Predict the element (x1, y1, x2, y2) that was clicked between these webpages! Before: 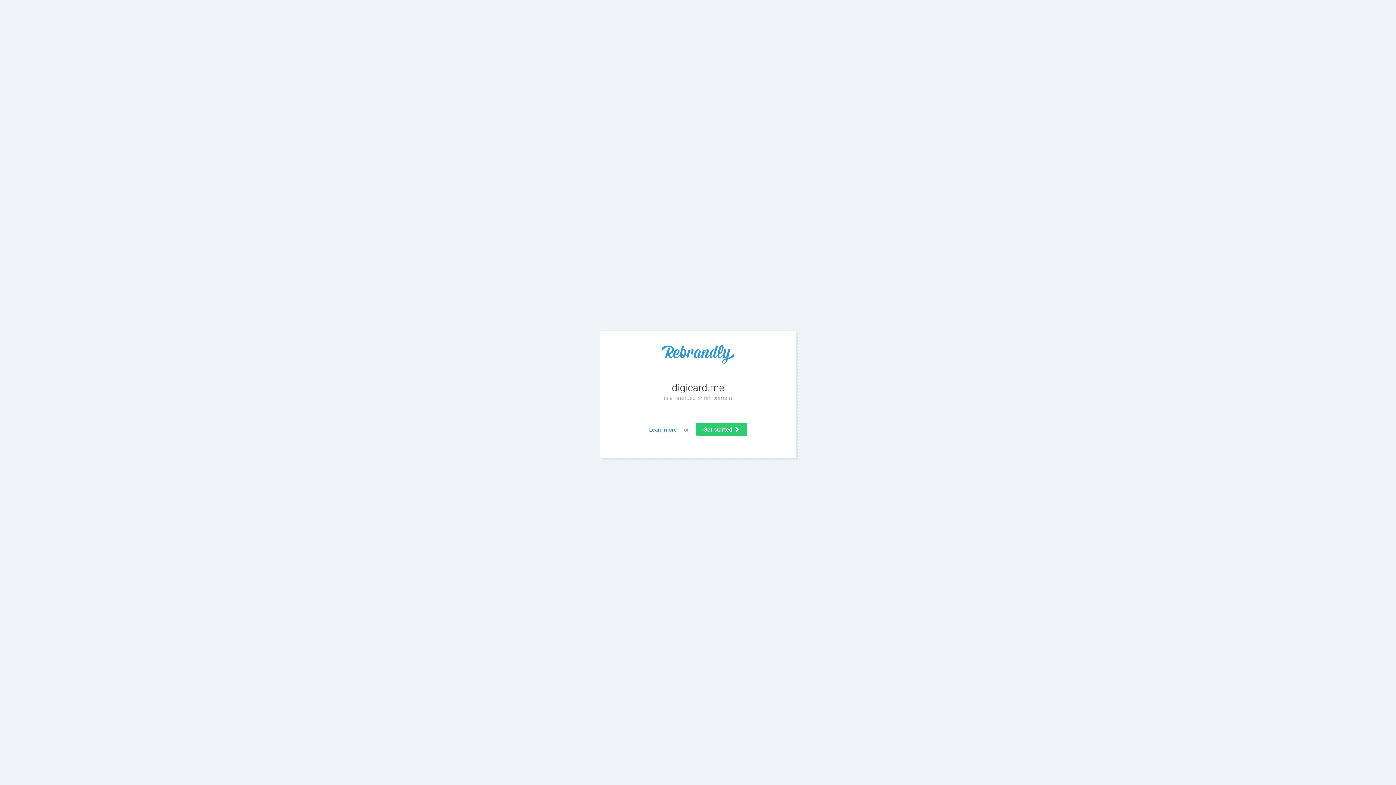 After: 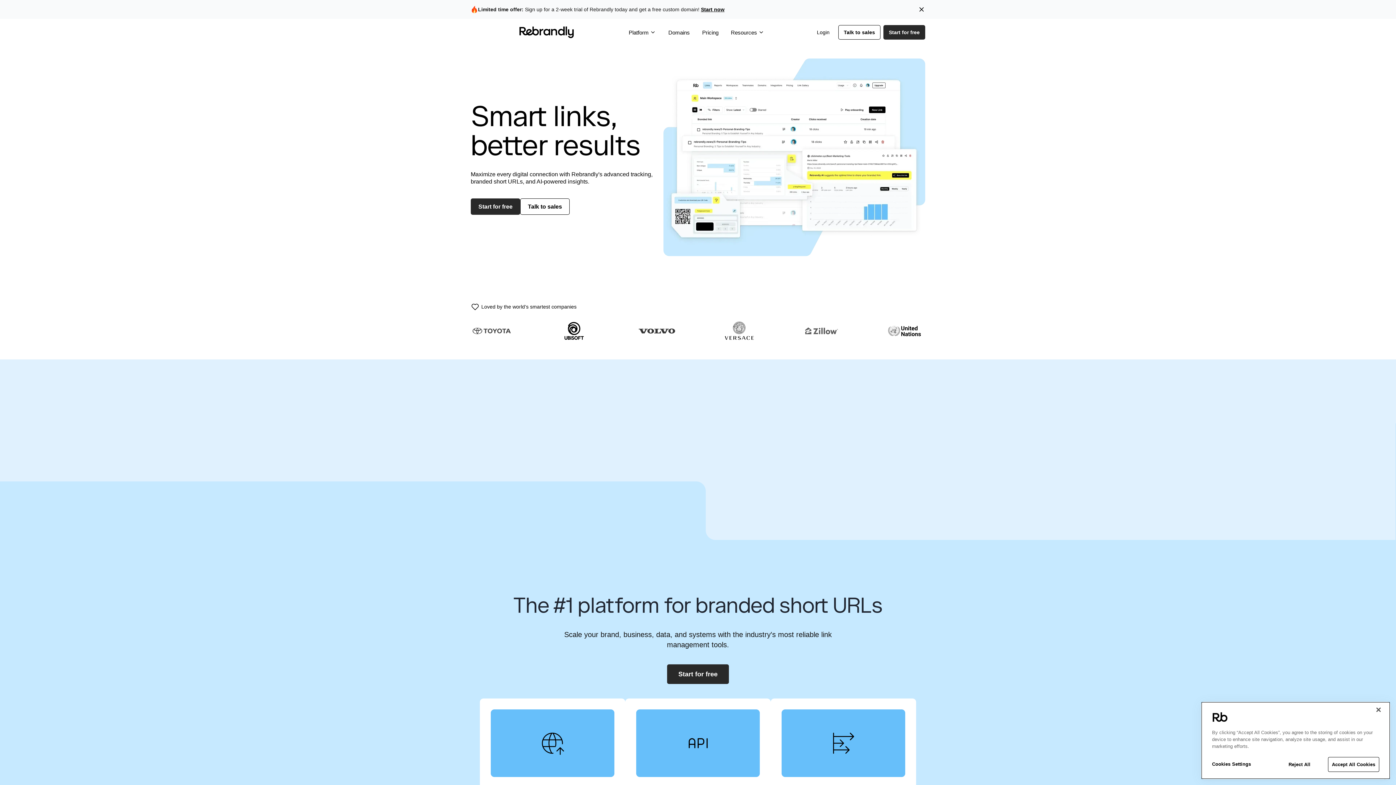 Action: bbox: (649, 426, 676, 433) label: Learn more